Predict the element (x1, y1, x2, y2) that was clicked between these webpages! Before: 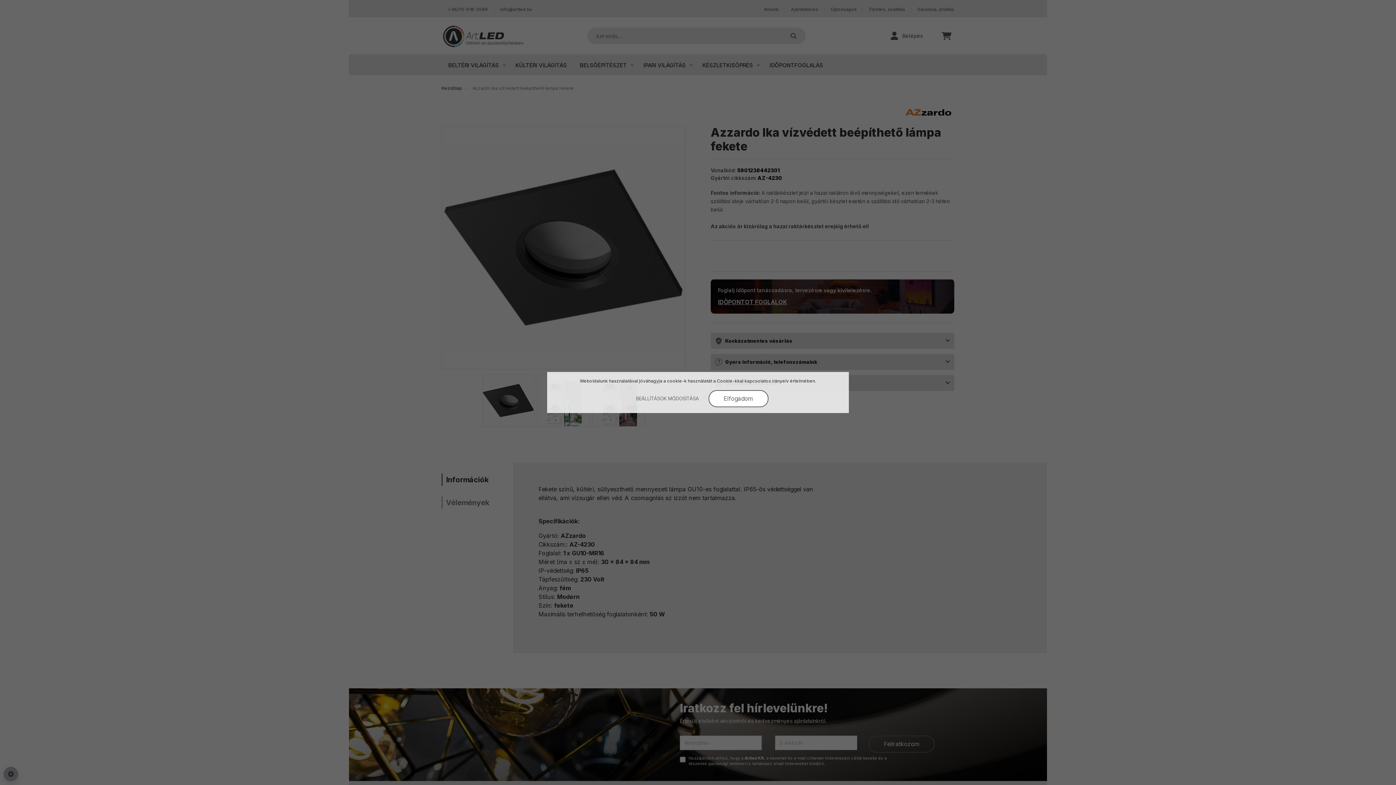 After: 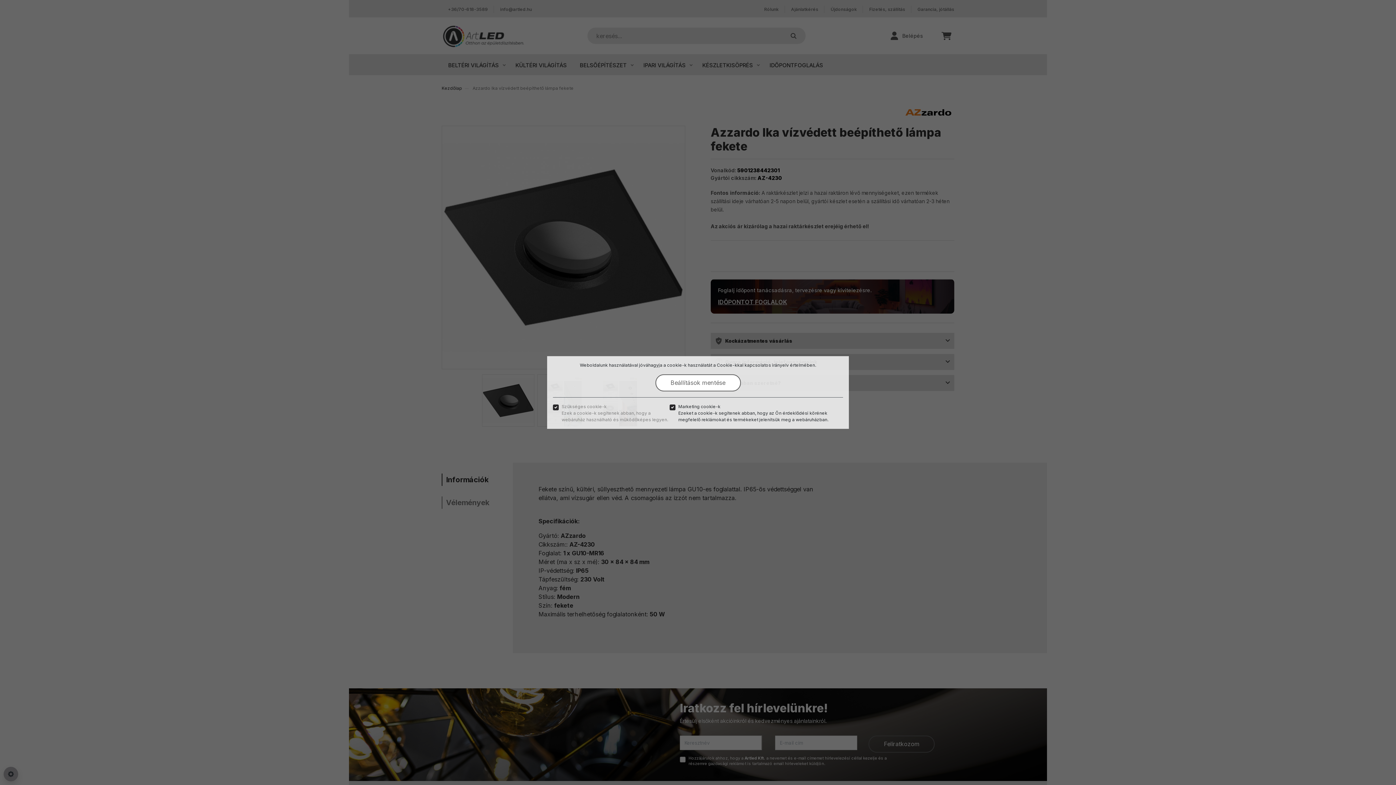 Action: label: BEÁLLÍTÁSOK MÓDOSÍTÁSA bbox: (627, 390, 707, 407)